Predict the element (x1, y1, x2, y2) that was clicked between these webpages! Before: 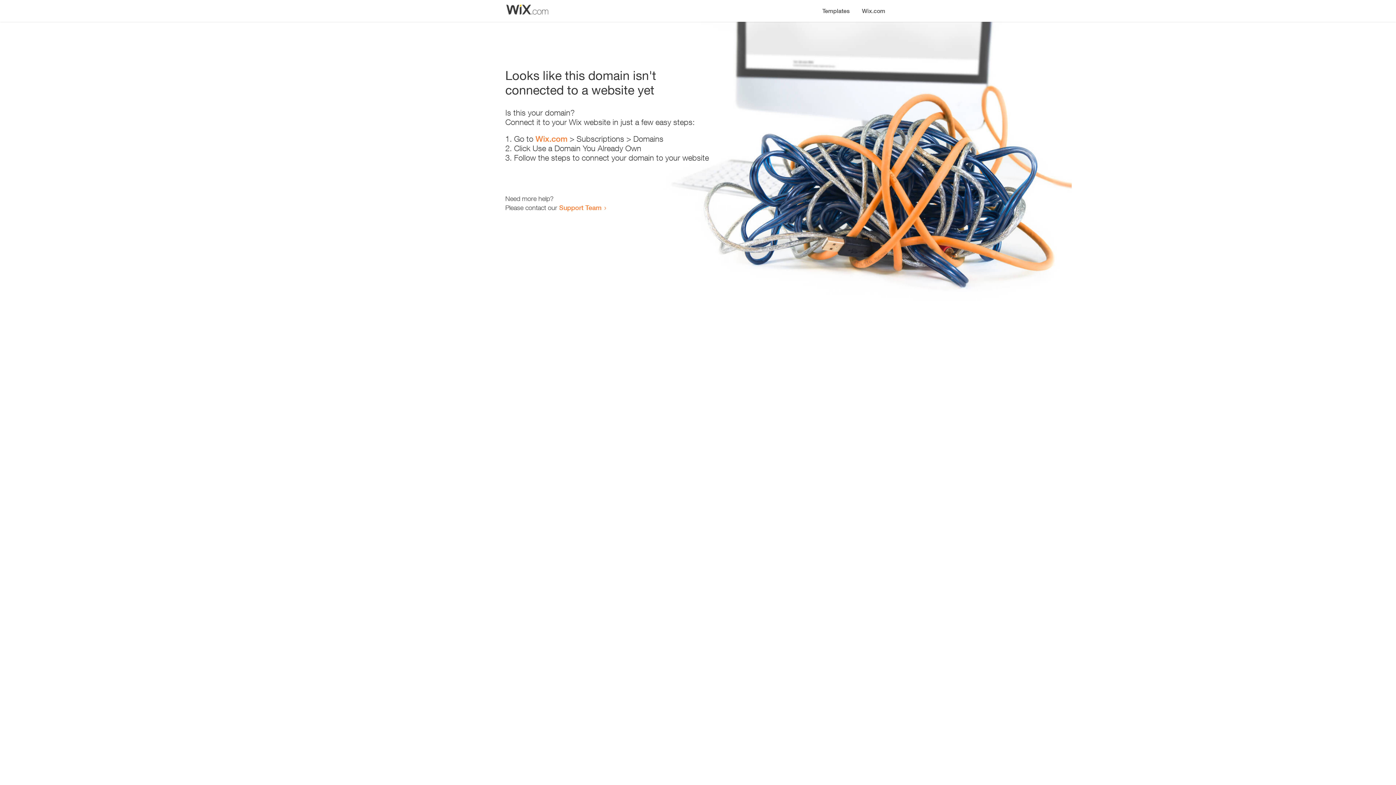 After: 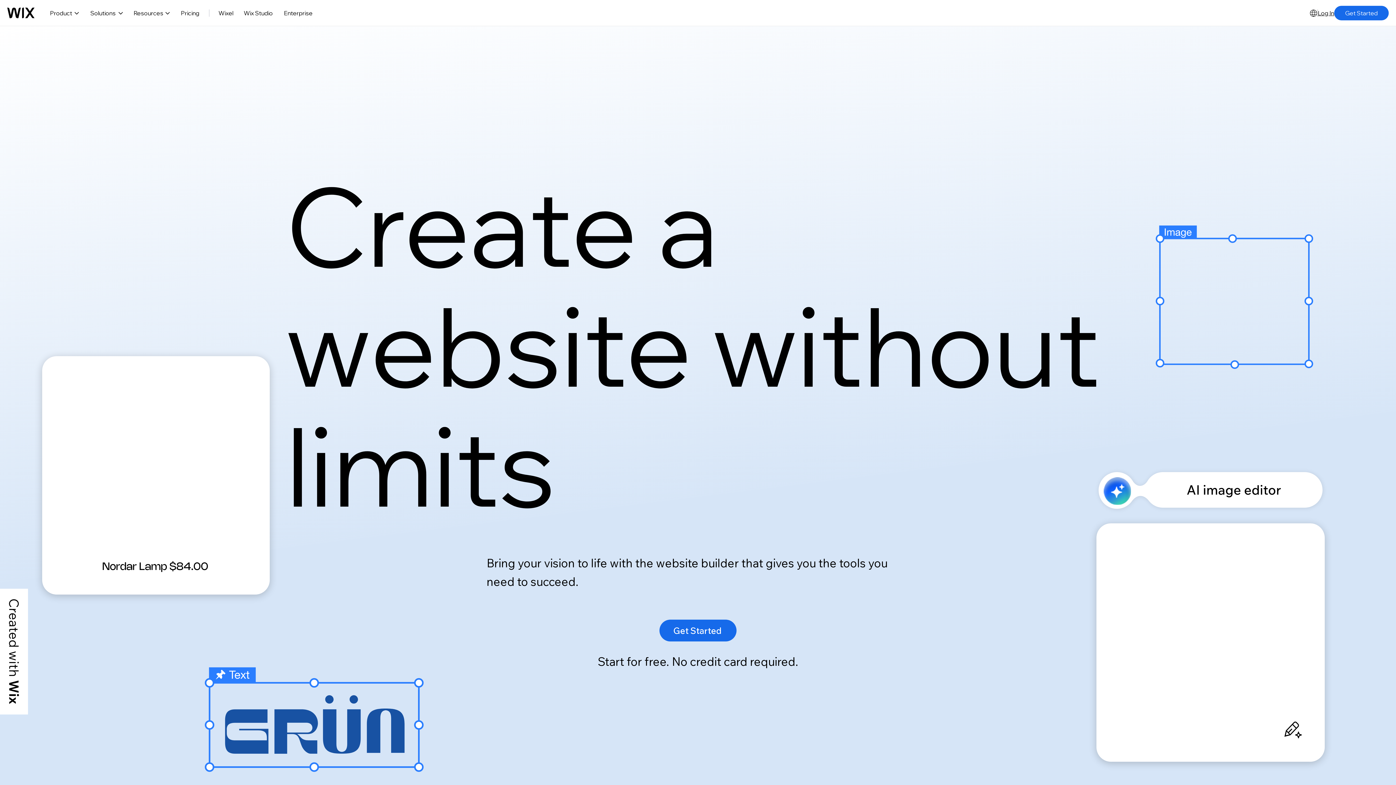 Action: label: Wix.com bbox: (535, 134, 567, 143)